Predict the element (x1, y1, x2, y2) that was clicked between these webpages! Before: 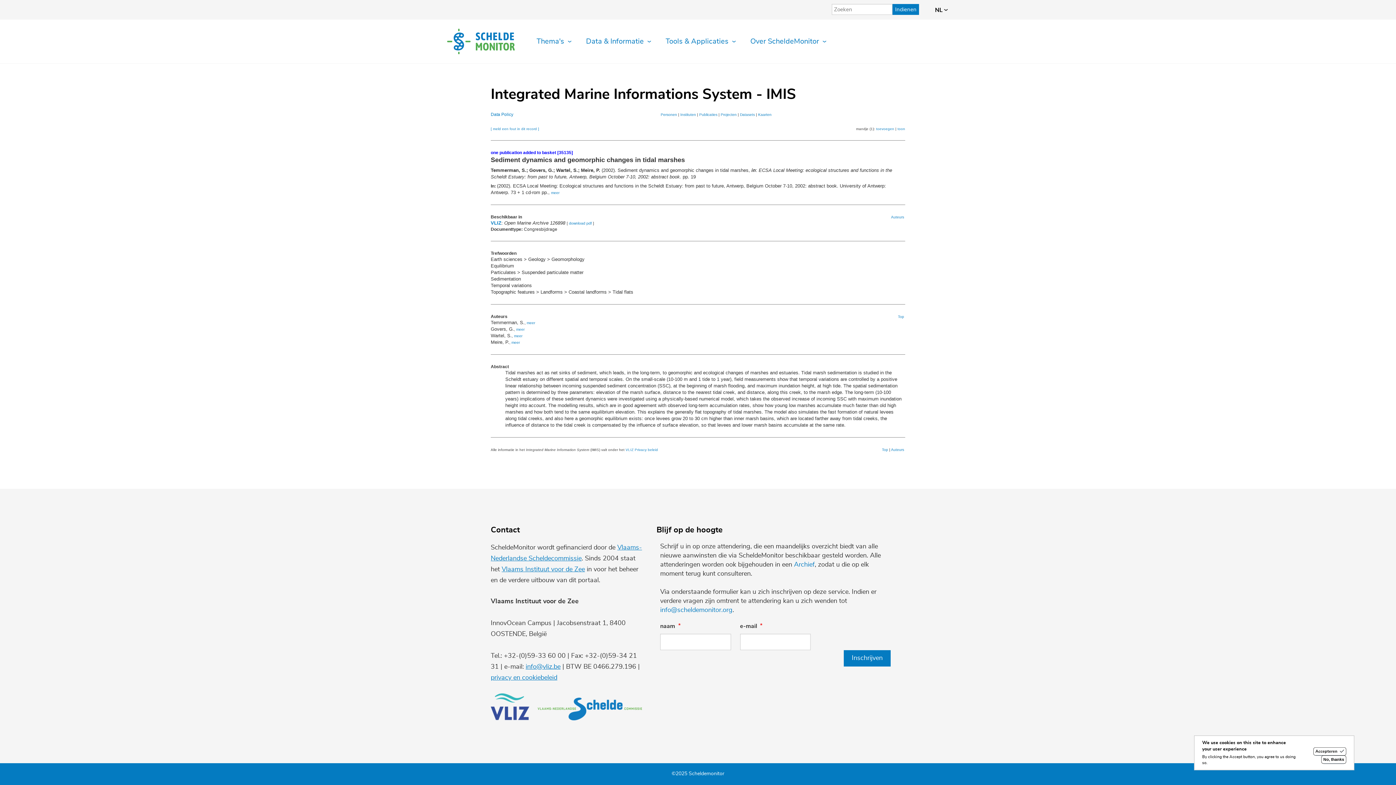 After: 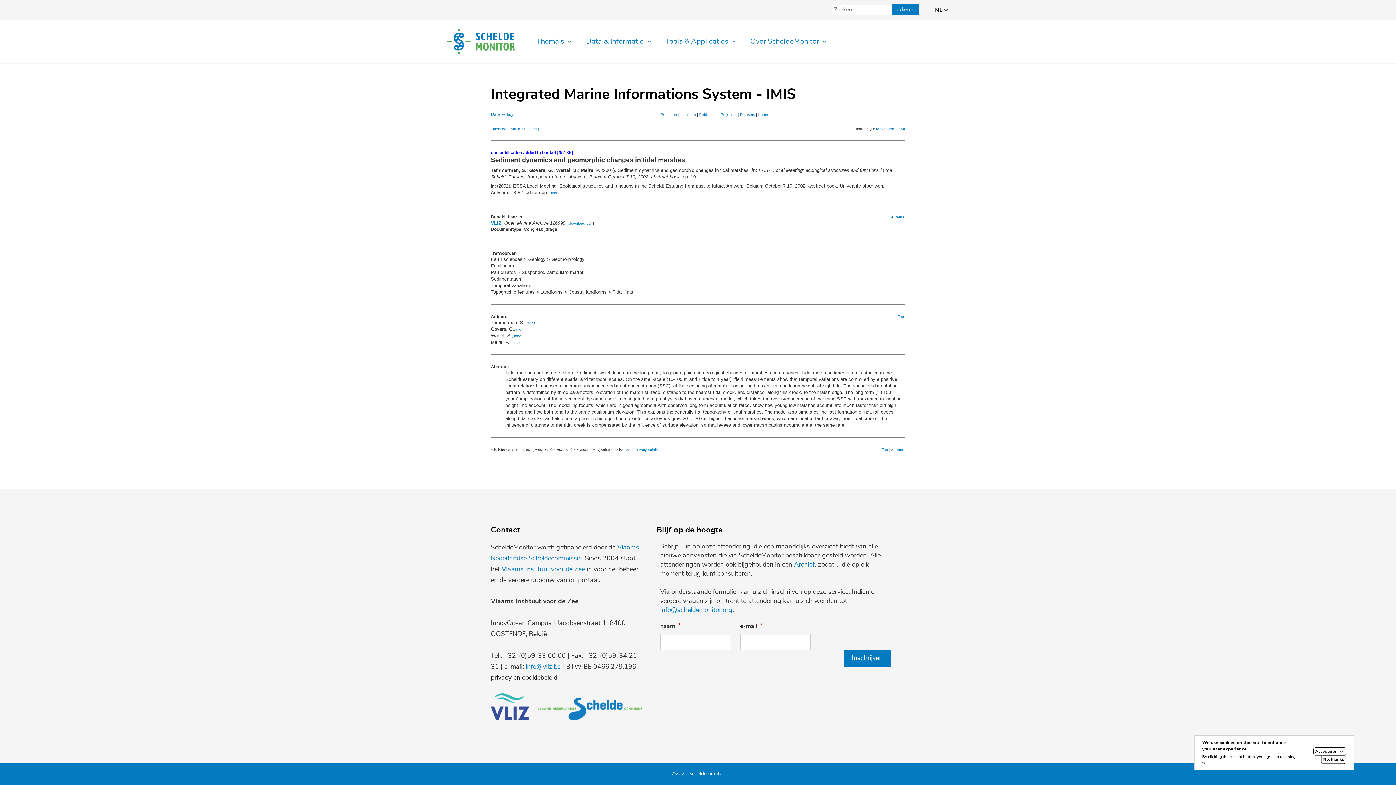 Action: bbox: (490, 674, 557, 681) label: privacy en cookiebeleid